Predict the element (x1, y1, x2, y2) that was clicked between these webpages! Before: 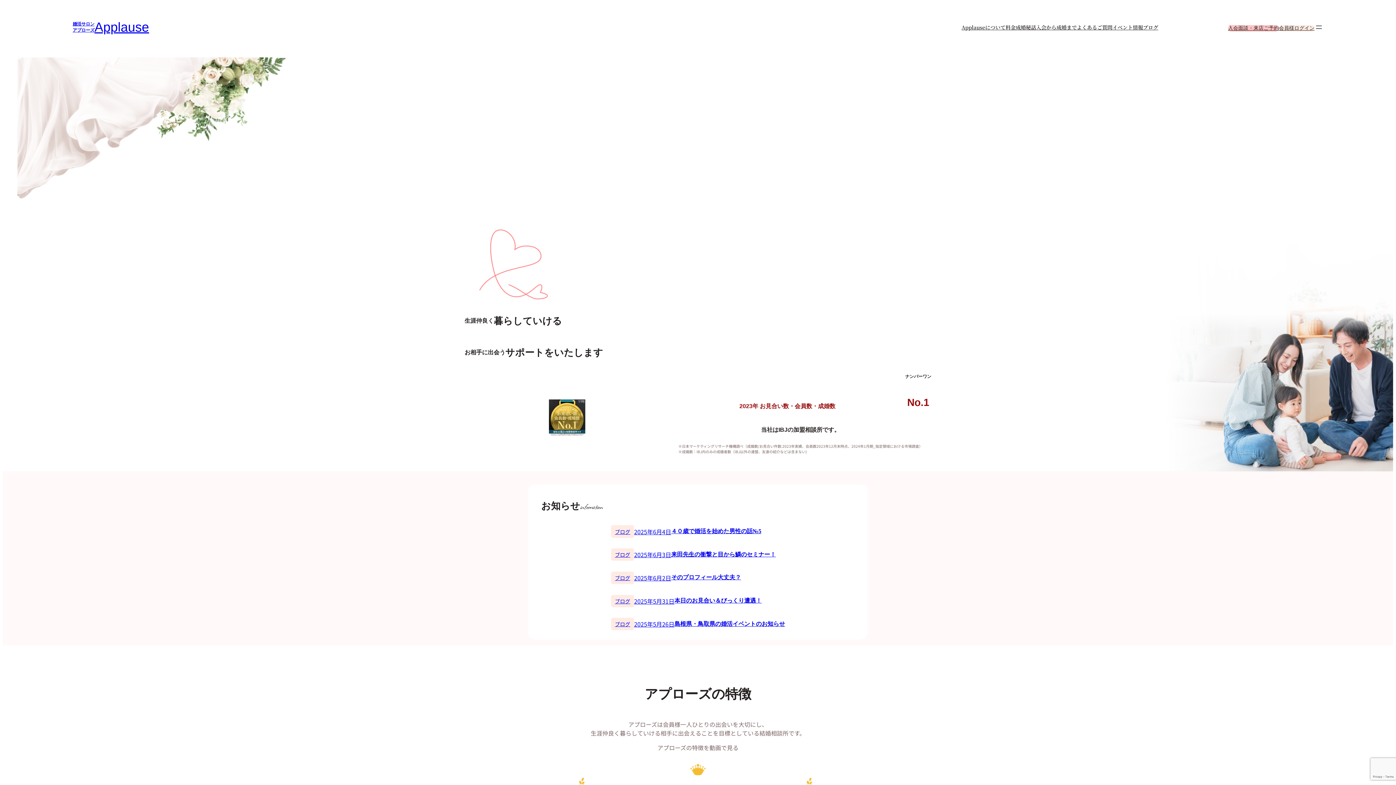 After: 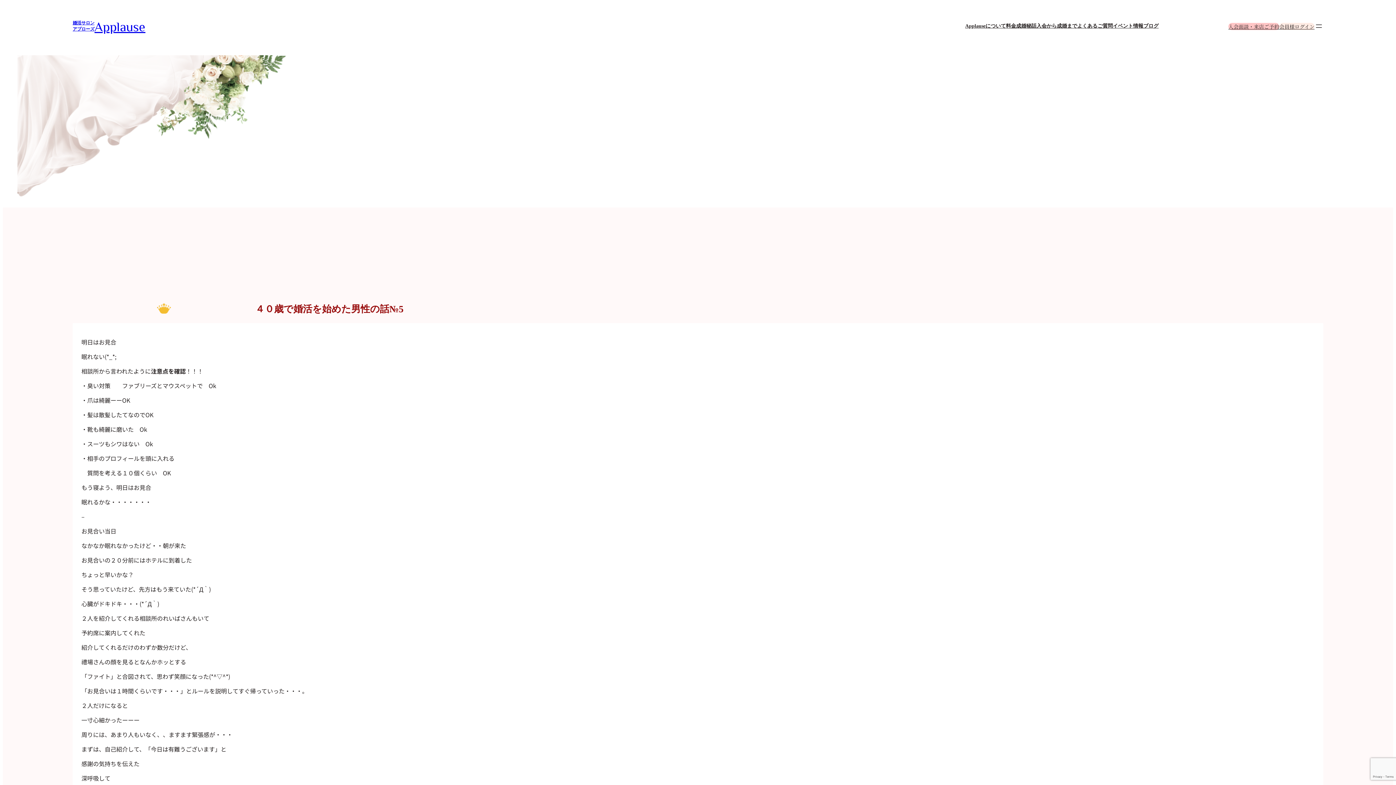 Action: label: 2025年6月4日 bbox: (634, 527, 671, 536)